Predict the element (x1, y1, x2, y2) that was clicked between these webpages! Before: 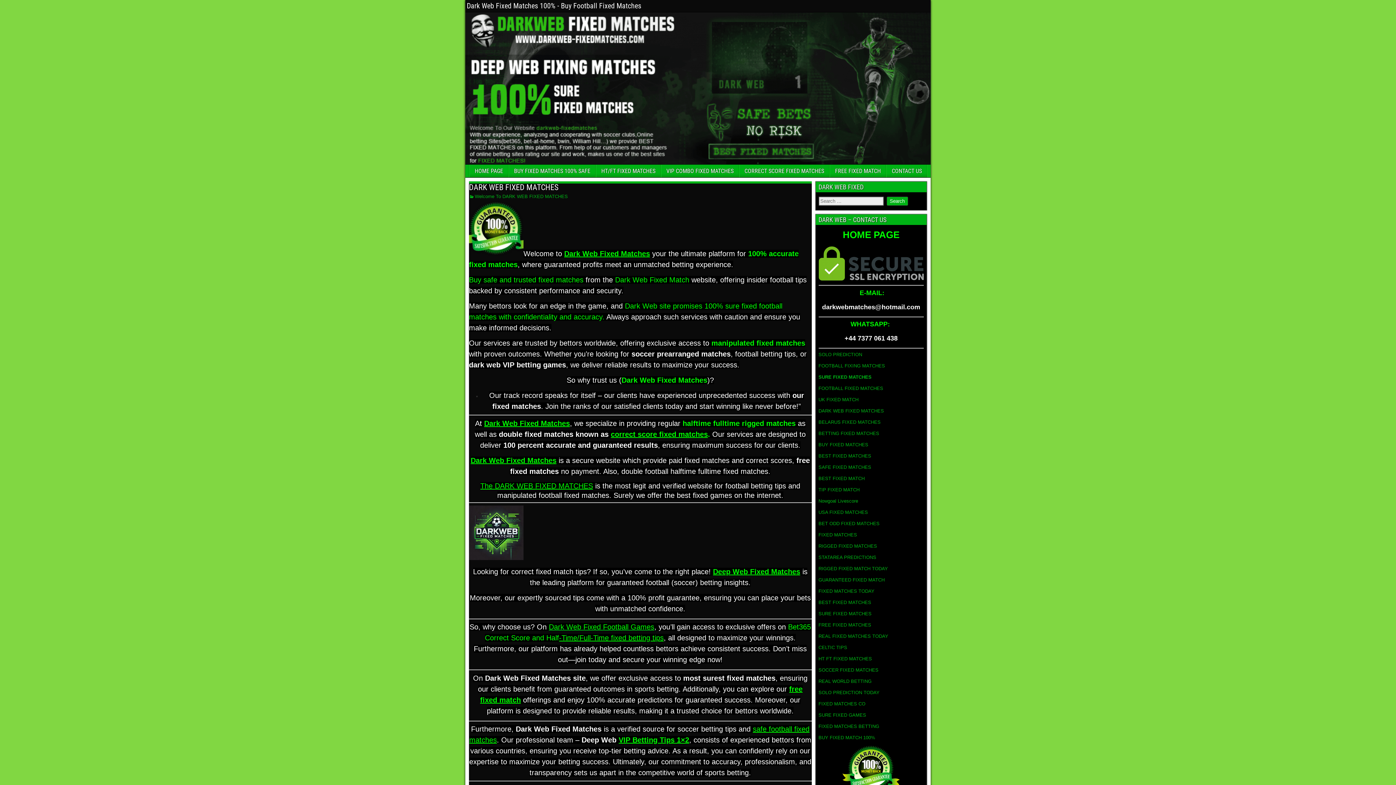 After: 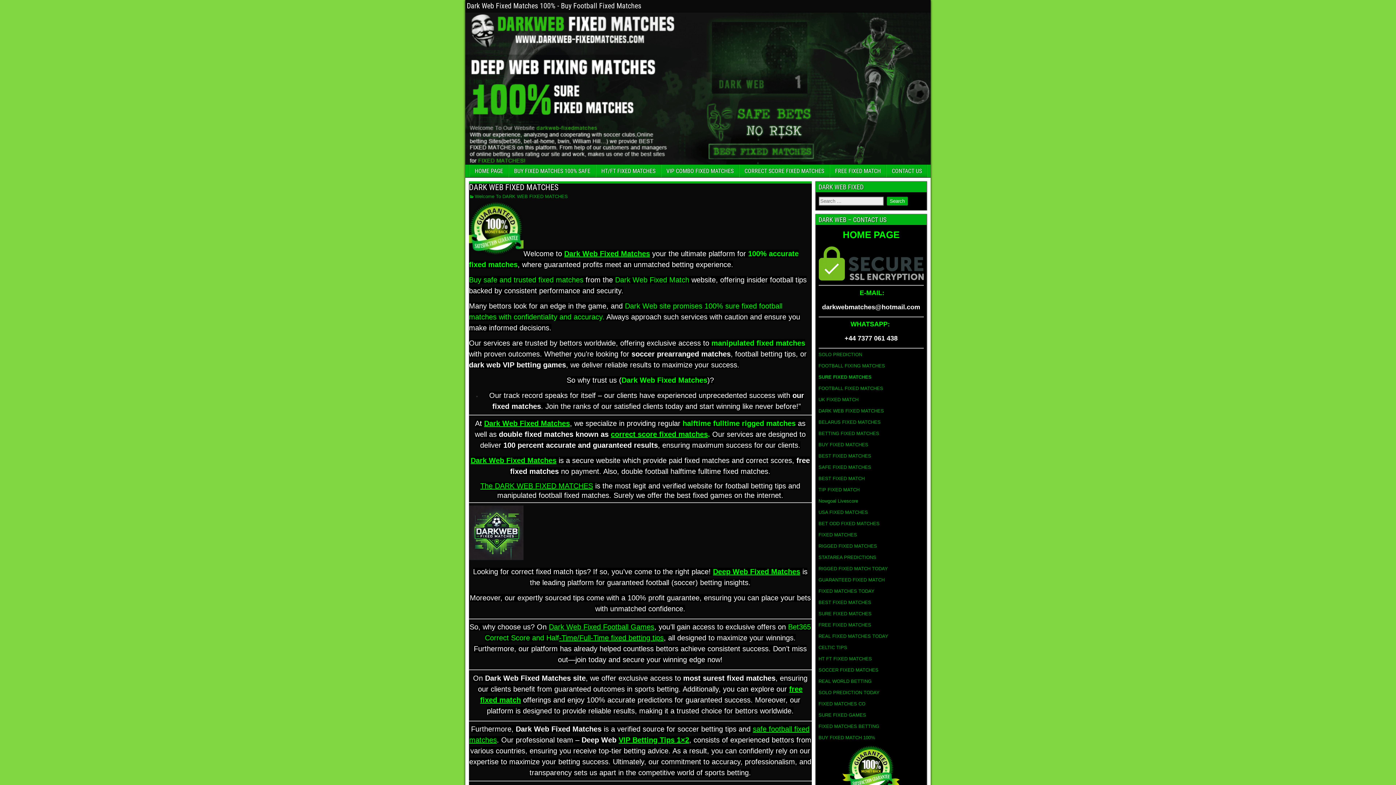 Action: label: BET ODD FIXED MATCHES bbox: (818, 520, 879, 526)